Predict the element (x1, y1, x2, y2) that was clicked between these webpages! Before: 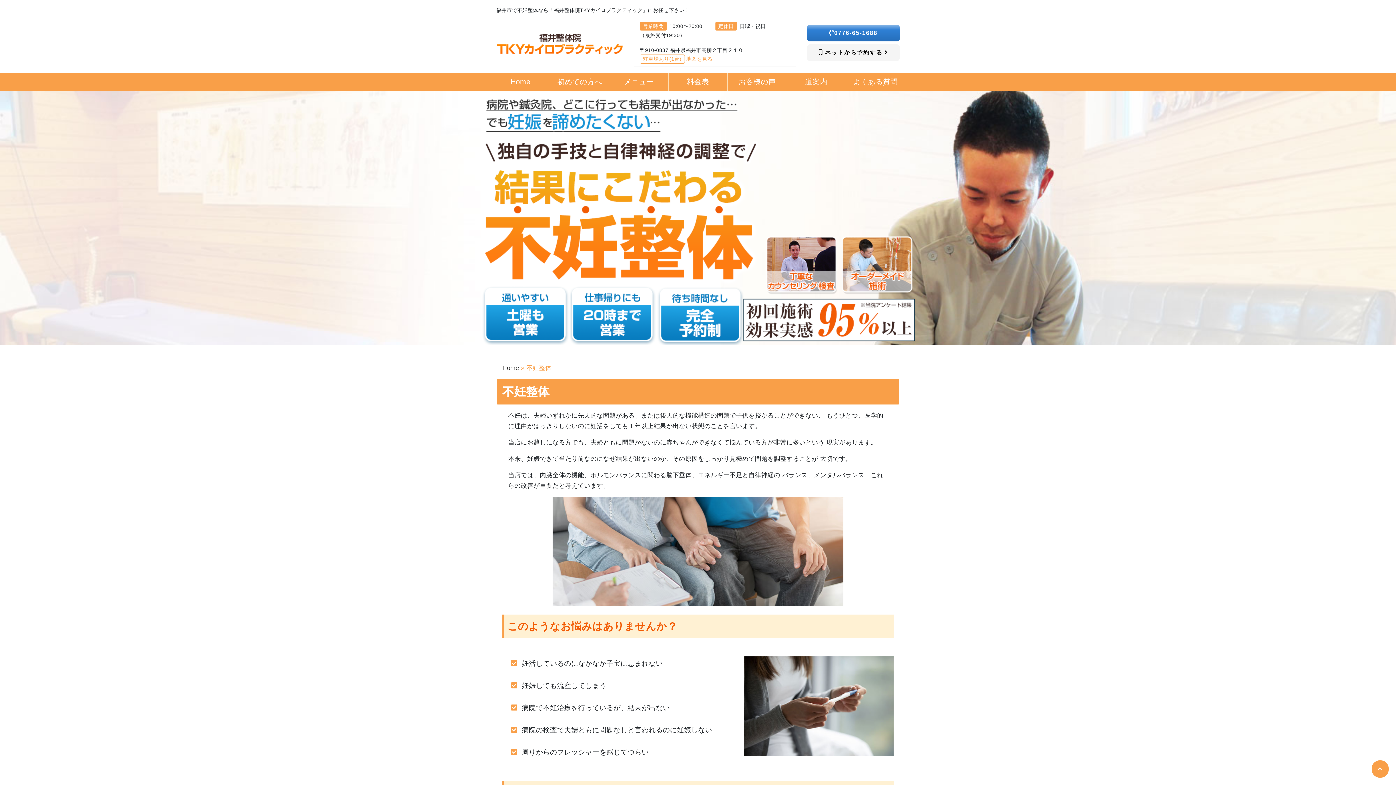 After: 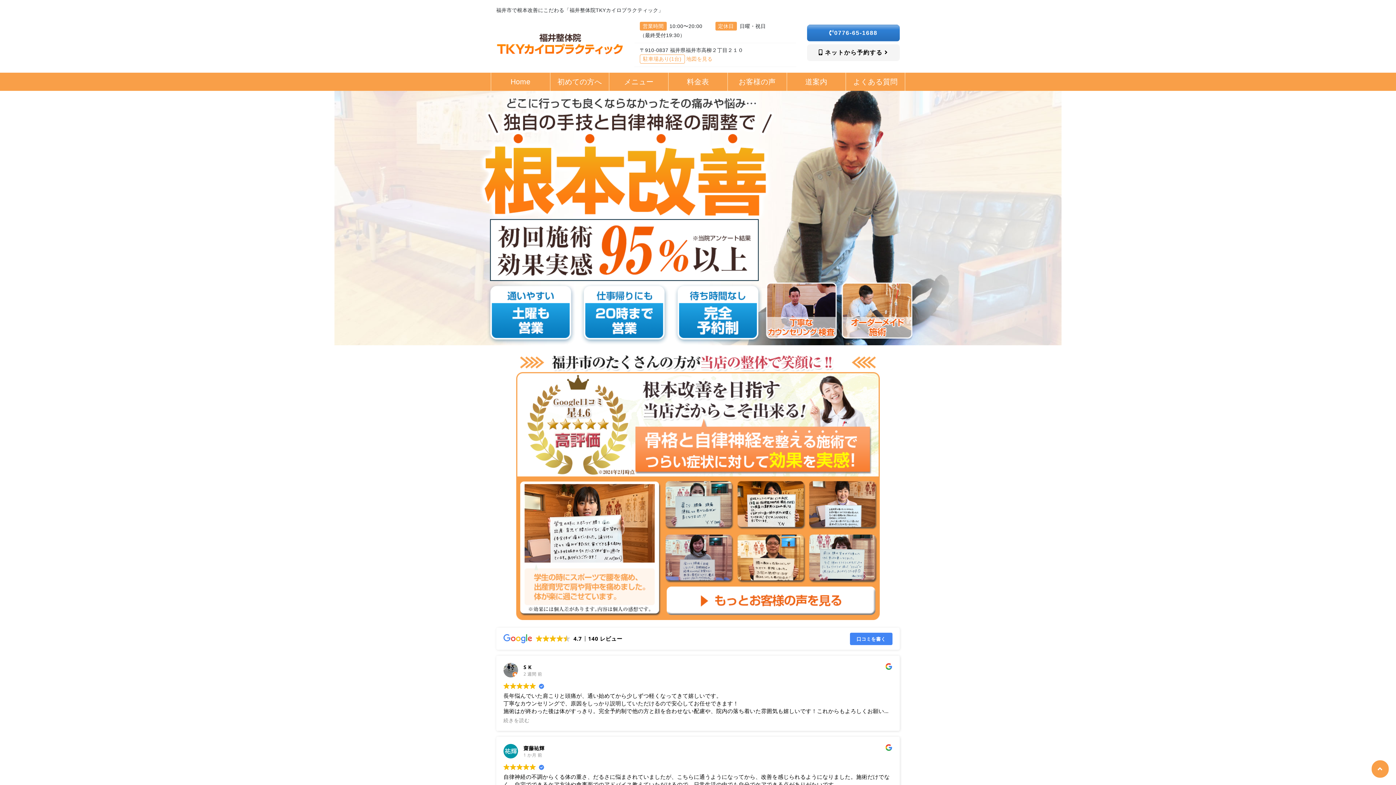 Action: bbox: (502, 364, 519, 371) label: Home